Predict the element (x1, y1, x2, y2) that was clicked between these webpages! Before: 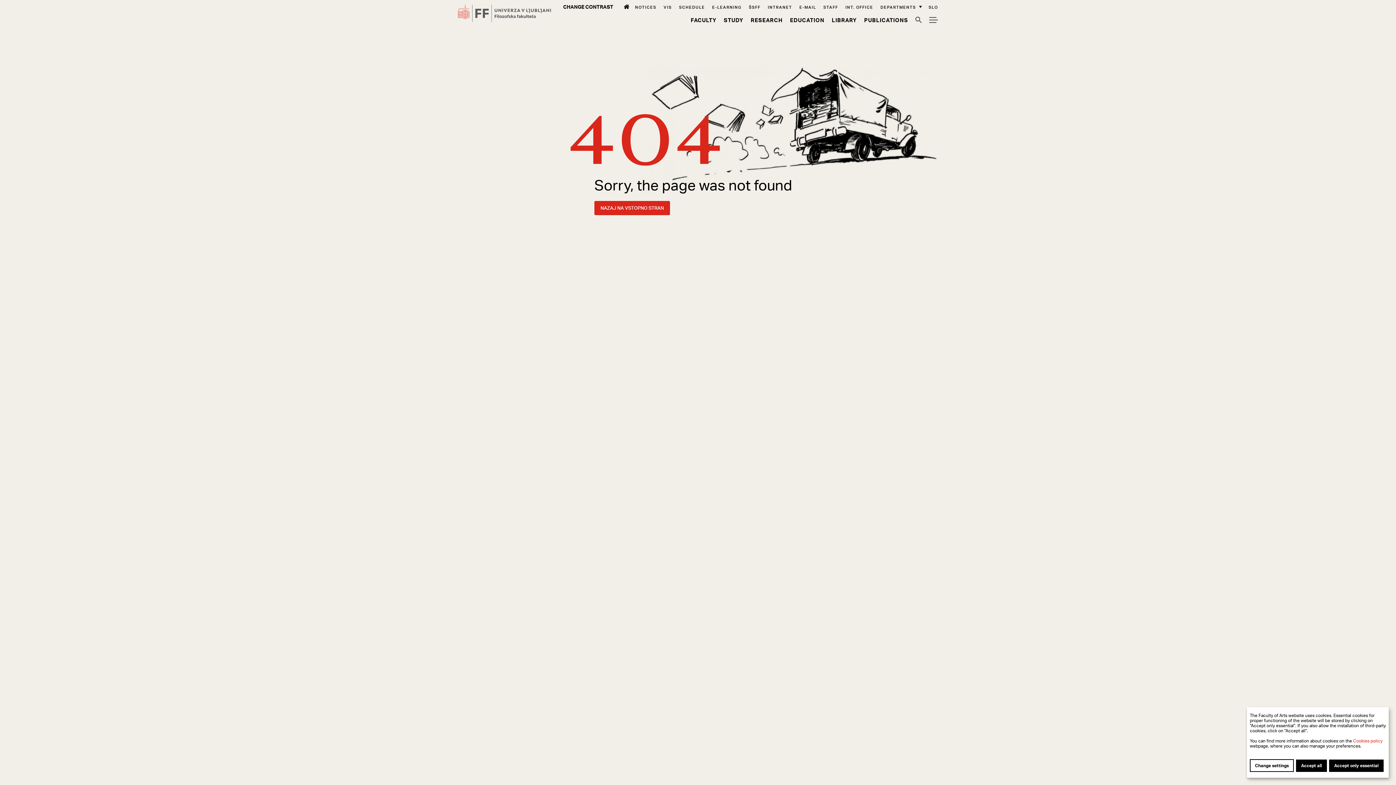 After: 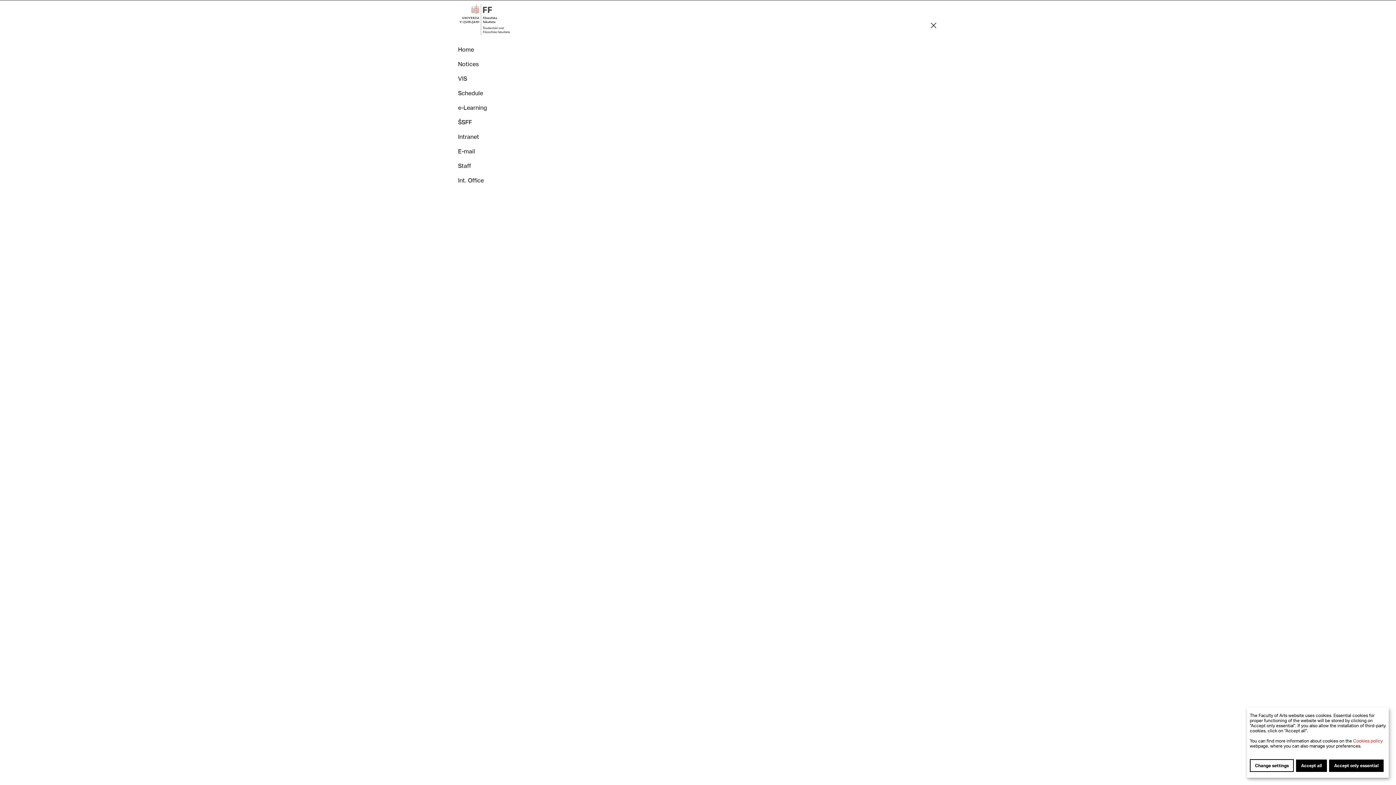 Action: label: Meni bbox: (929, 15, 938, 24)